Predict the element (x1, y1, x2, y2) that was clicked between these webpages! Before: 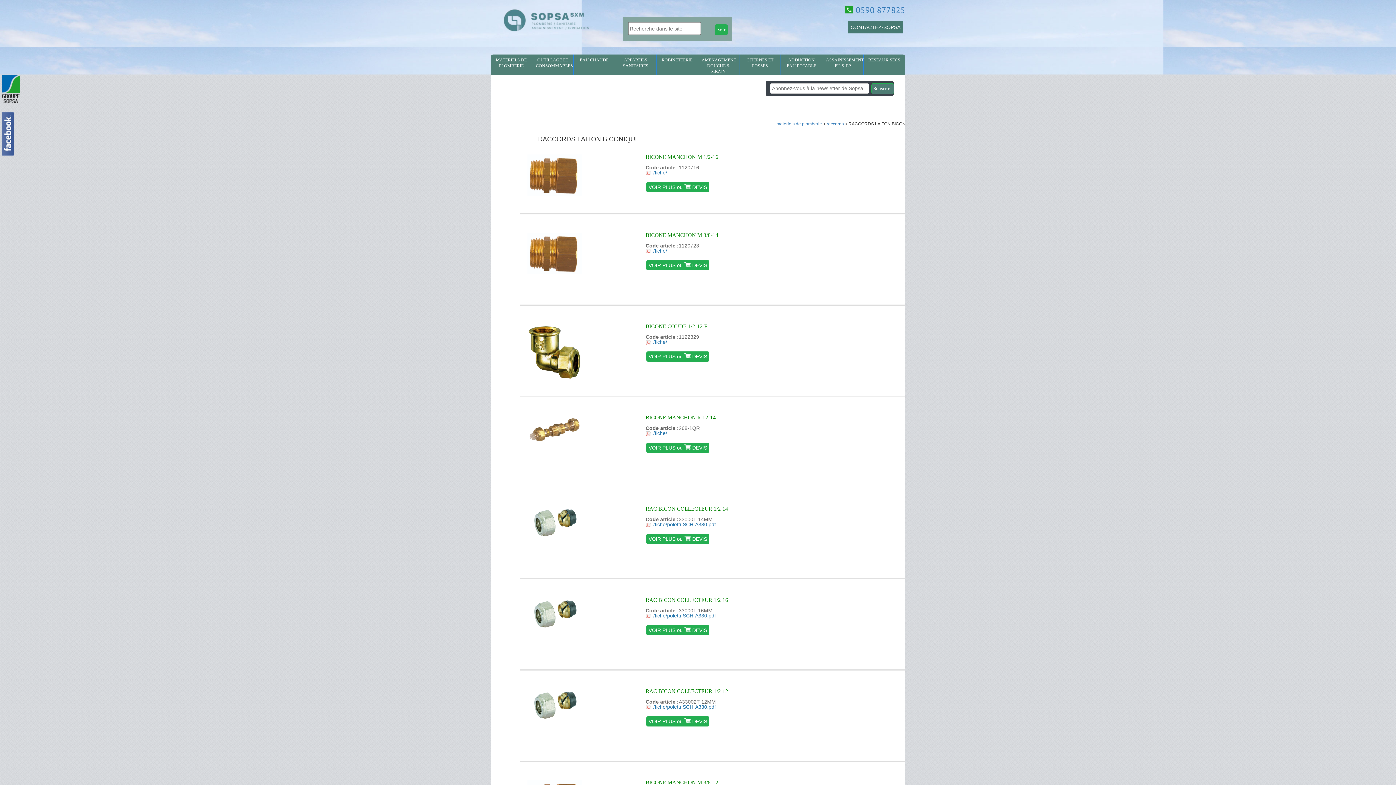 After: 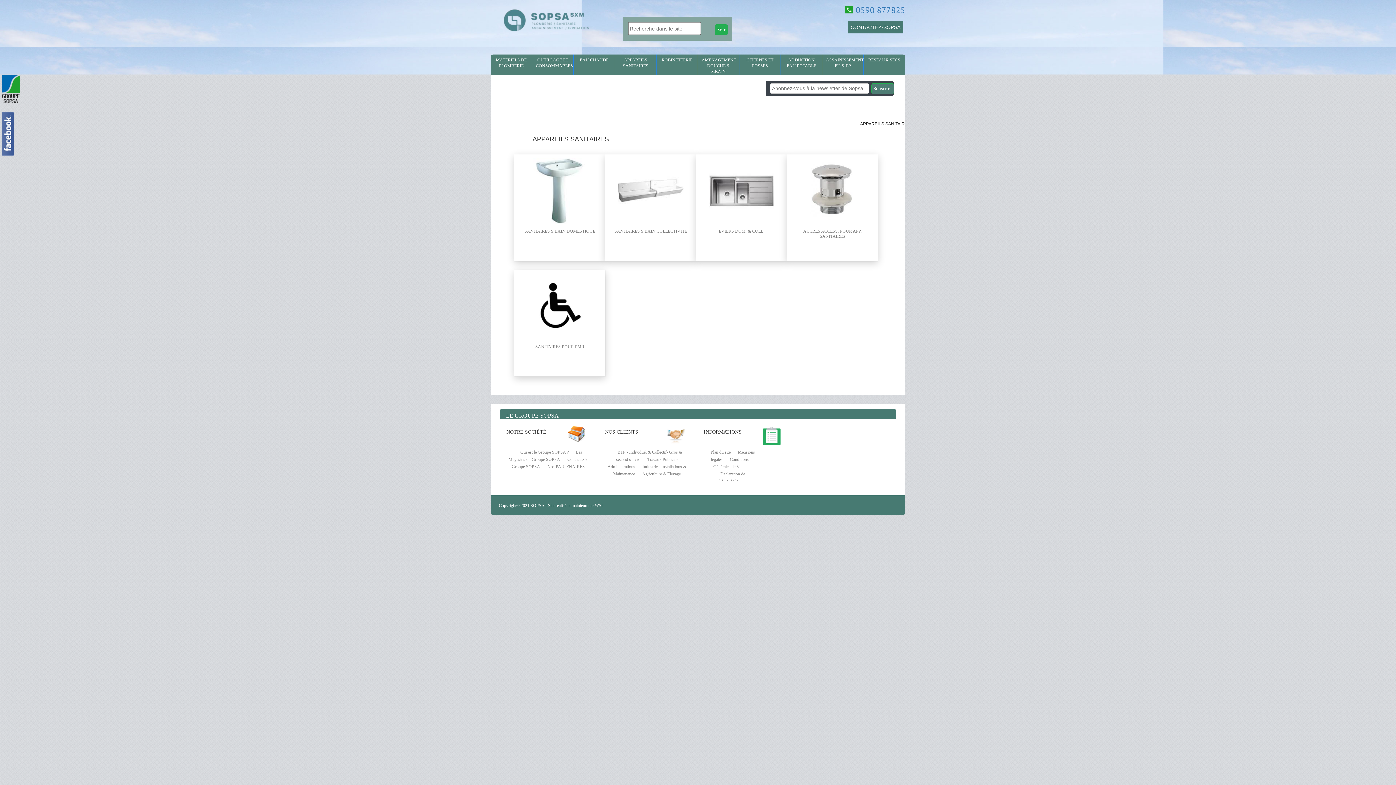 Action: label: APPAREILS SANITAIRES bbox: (615, 57, 656, 68)